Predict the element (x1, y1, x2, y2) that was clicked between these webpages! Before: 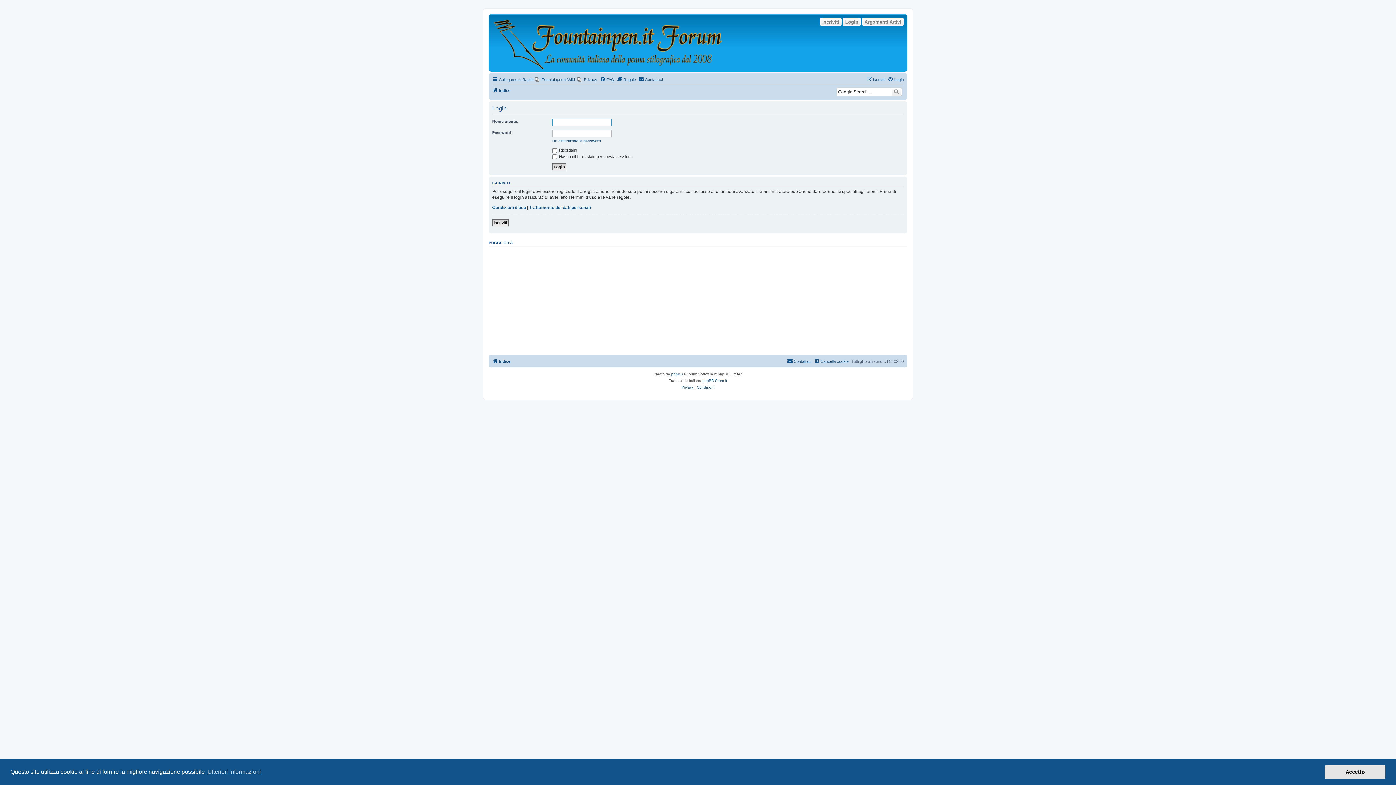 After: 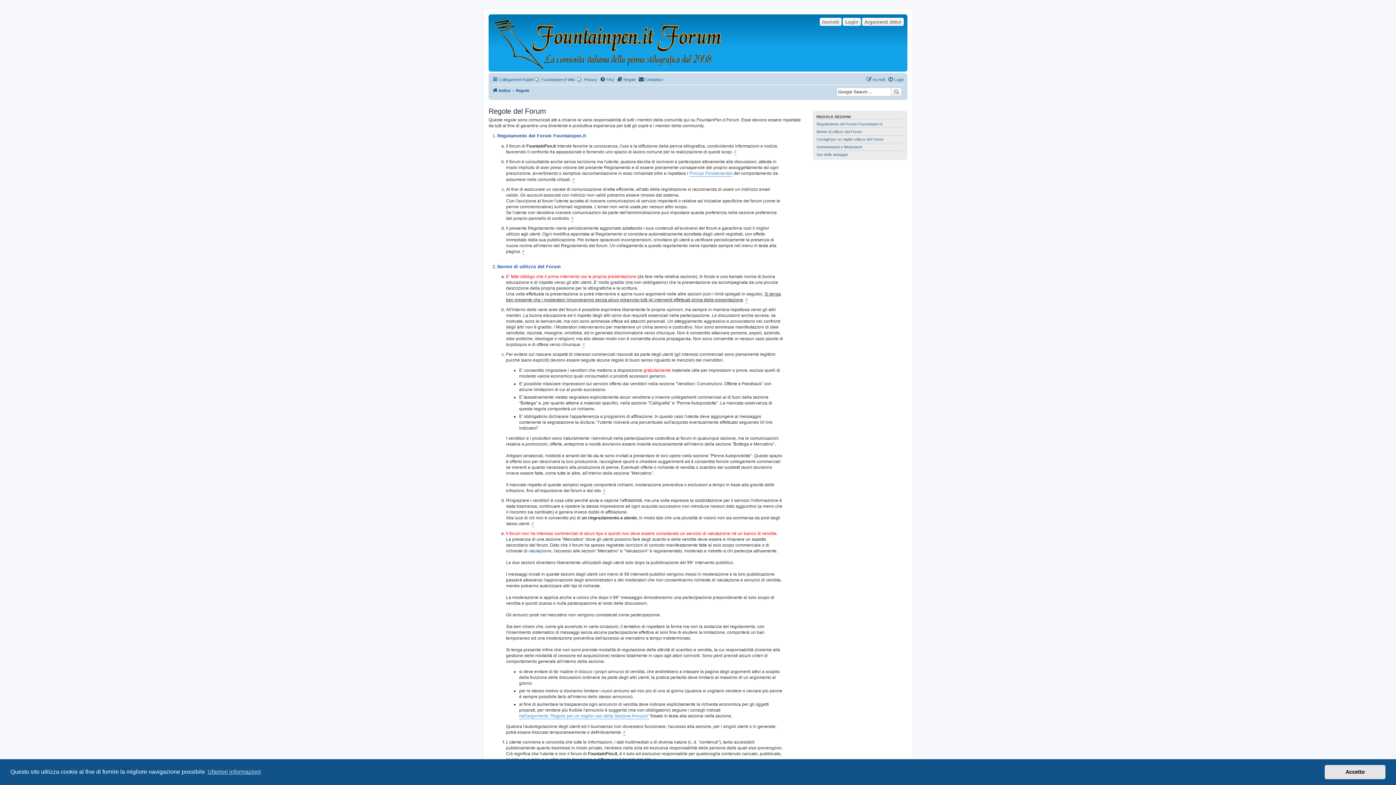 Action: label: Regole bbox: (617, 75, 636, 84)